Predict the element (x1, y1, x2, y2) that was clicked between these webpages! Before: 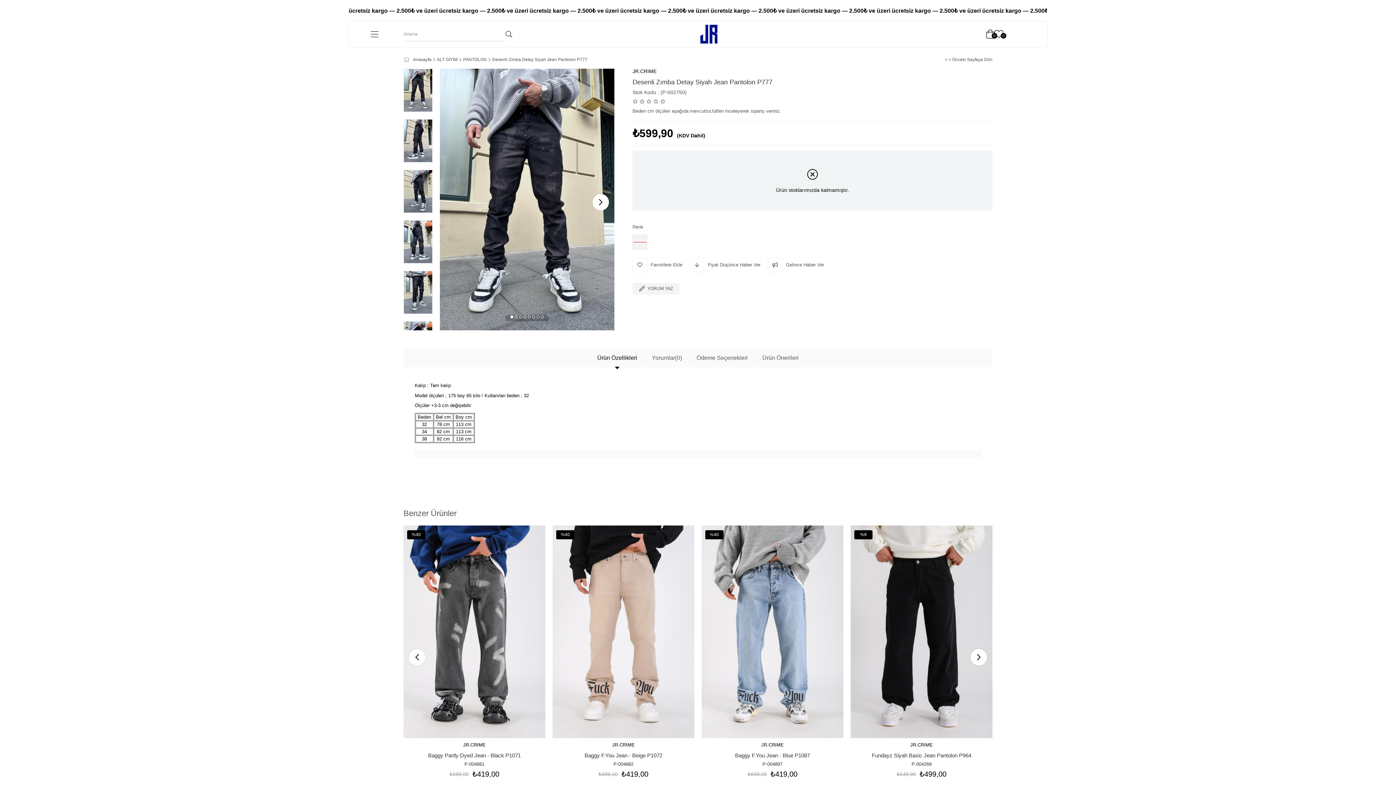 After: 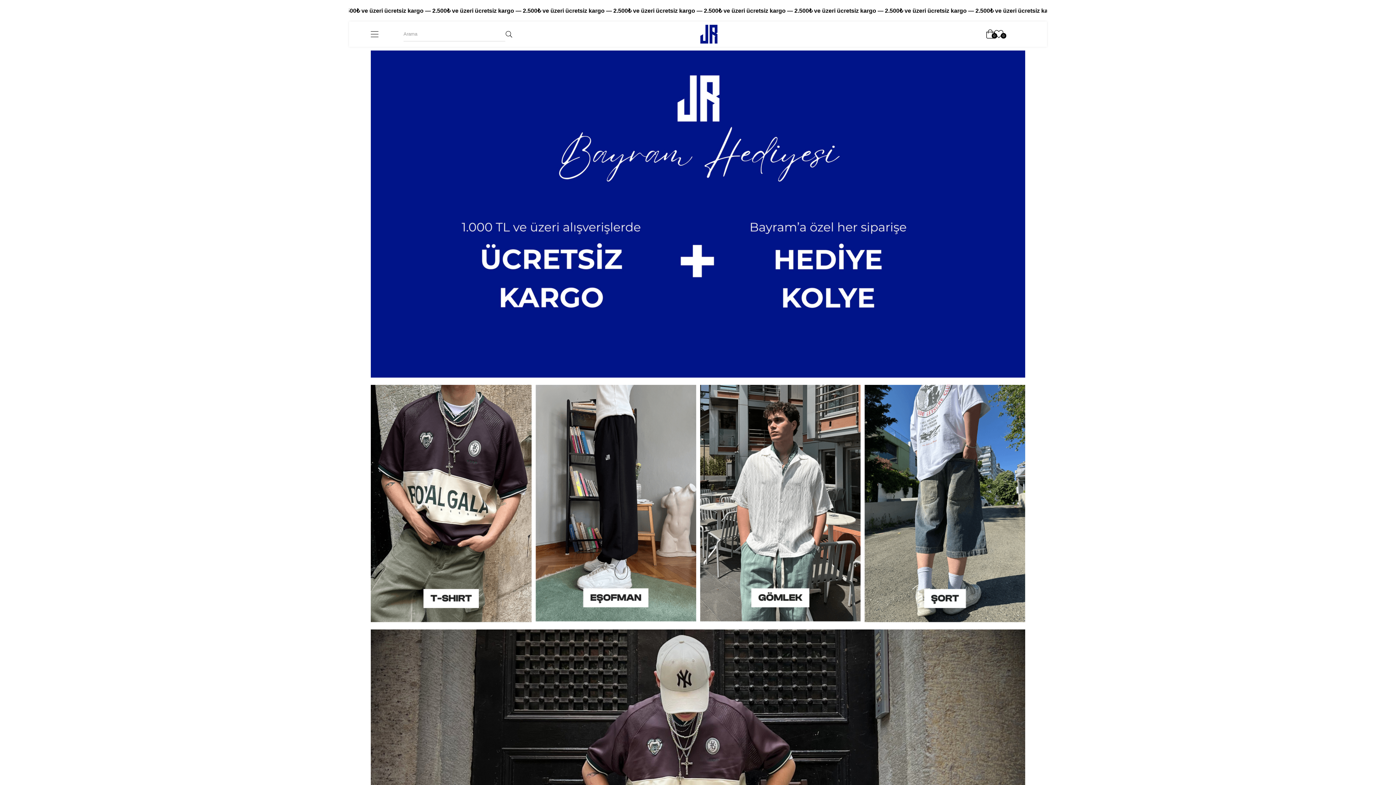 Action: label: Anasayfa bbox: (403, 54, 431, 65)